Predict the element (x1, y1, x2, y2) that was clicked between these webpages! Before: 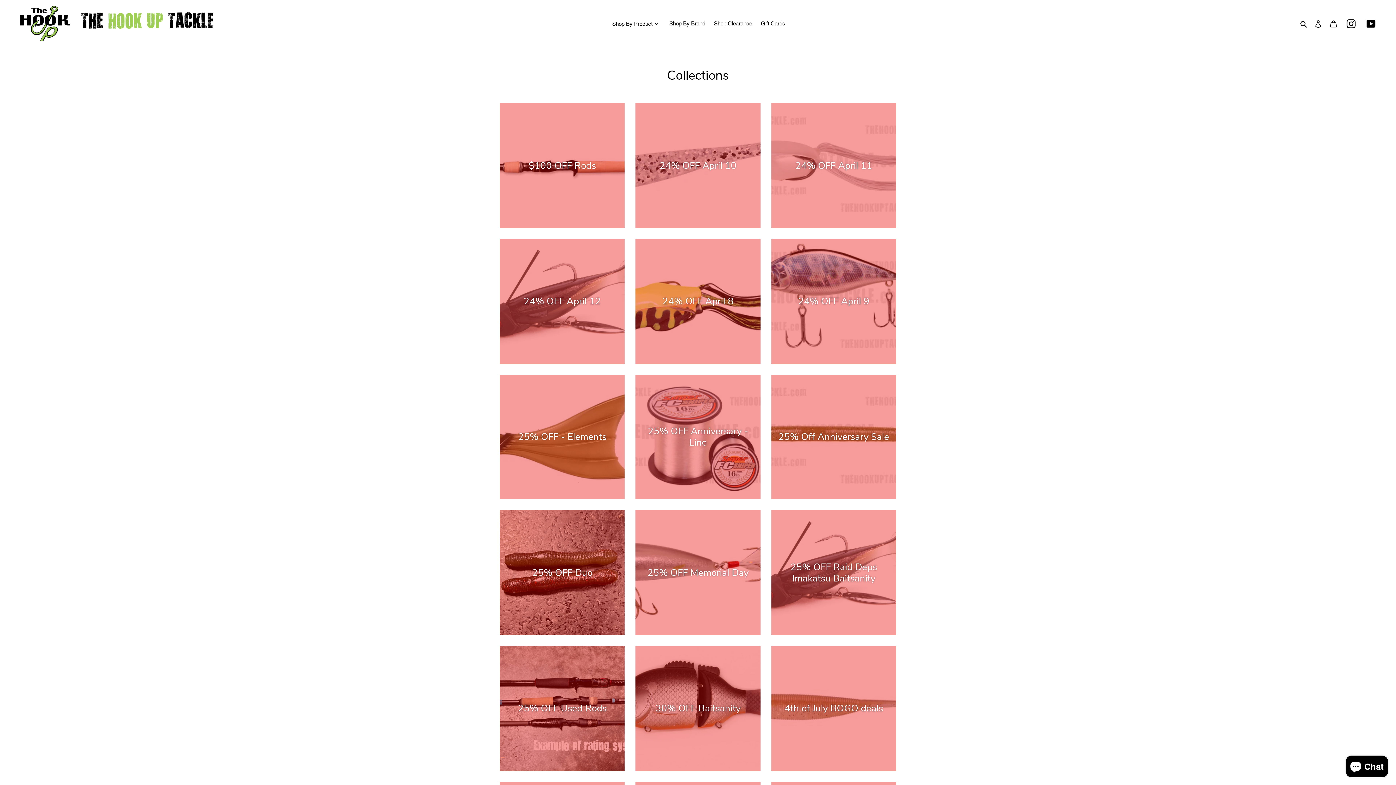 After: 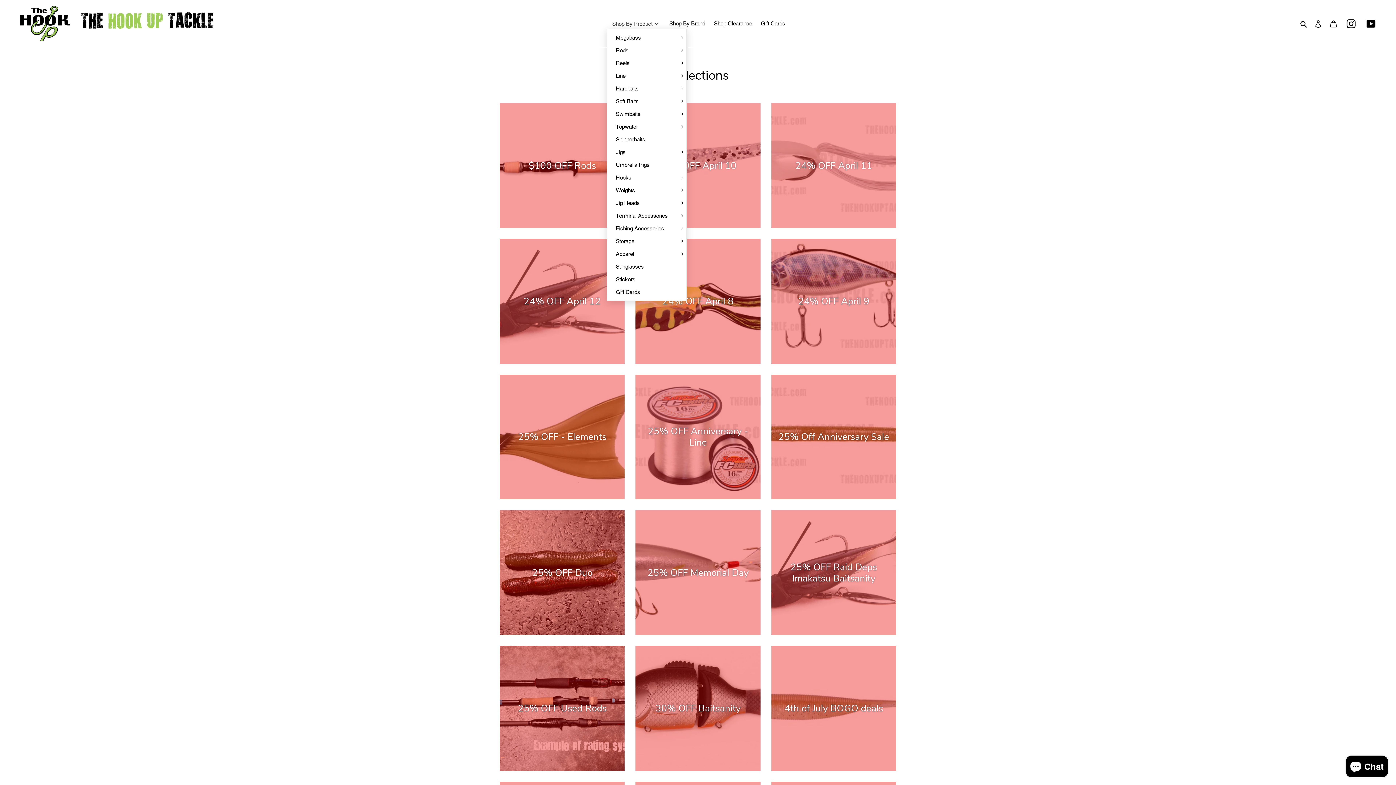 Action: bbox: (606, 18, 664, 28) label: Shop By Product